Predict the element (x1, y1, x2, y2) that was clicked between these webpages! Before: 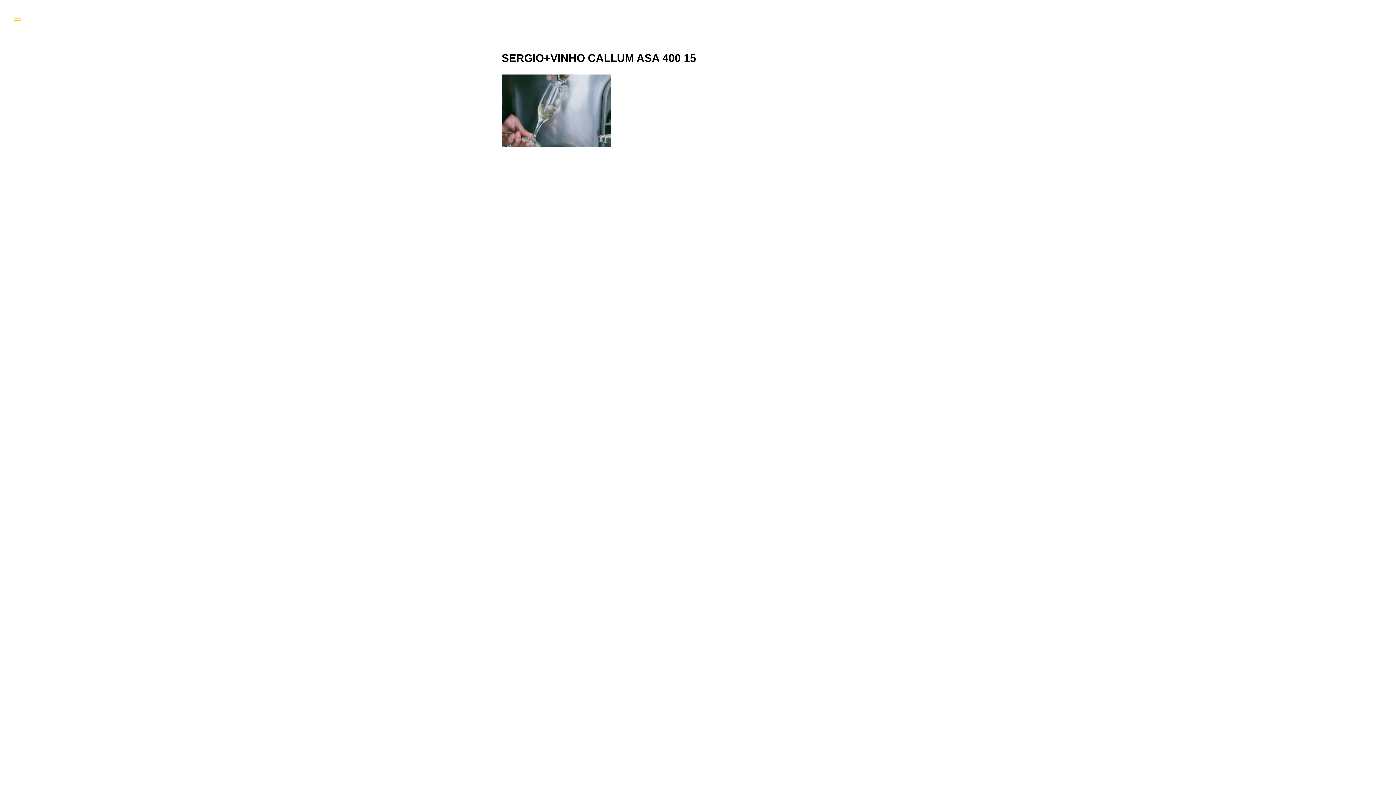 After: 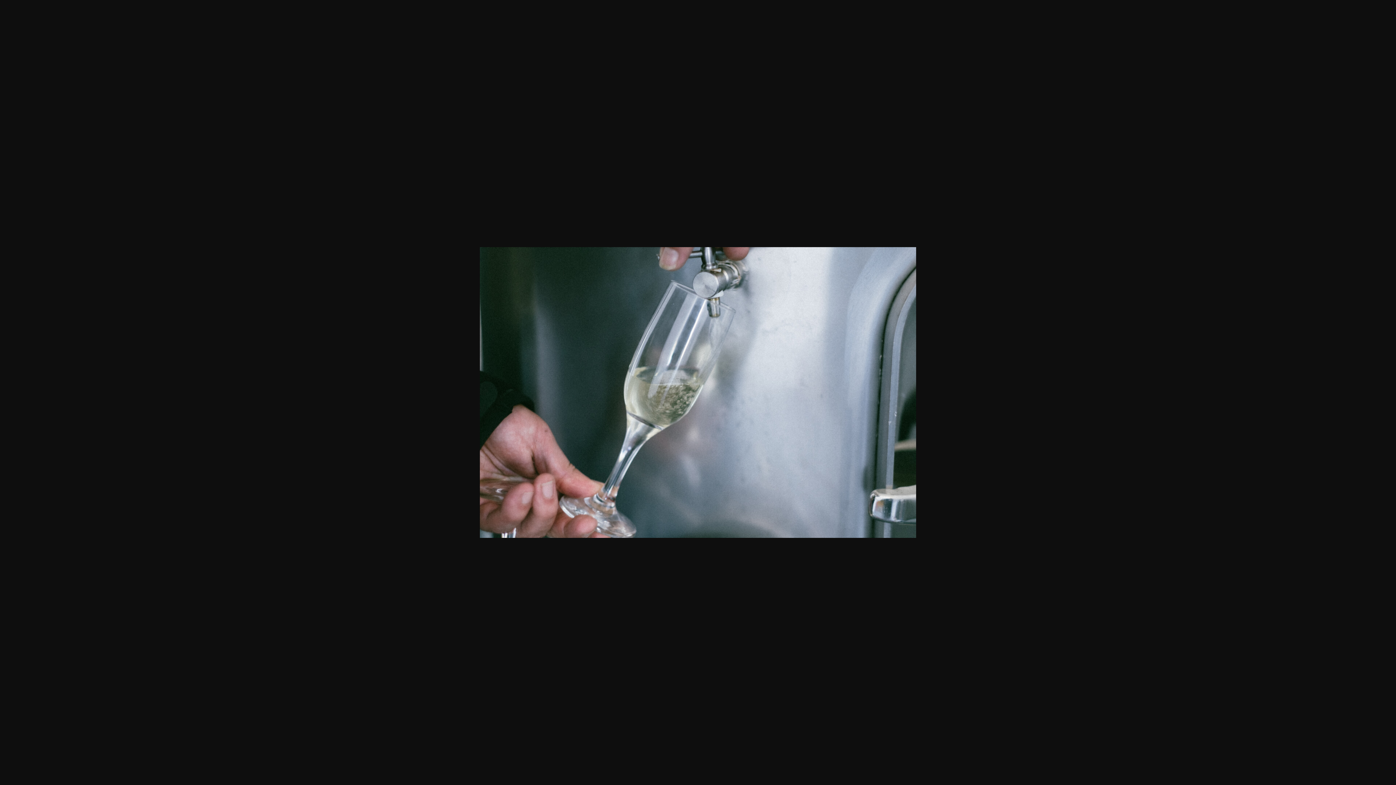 Action: bbox: (501, 142, 610, 148)